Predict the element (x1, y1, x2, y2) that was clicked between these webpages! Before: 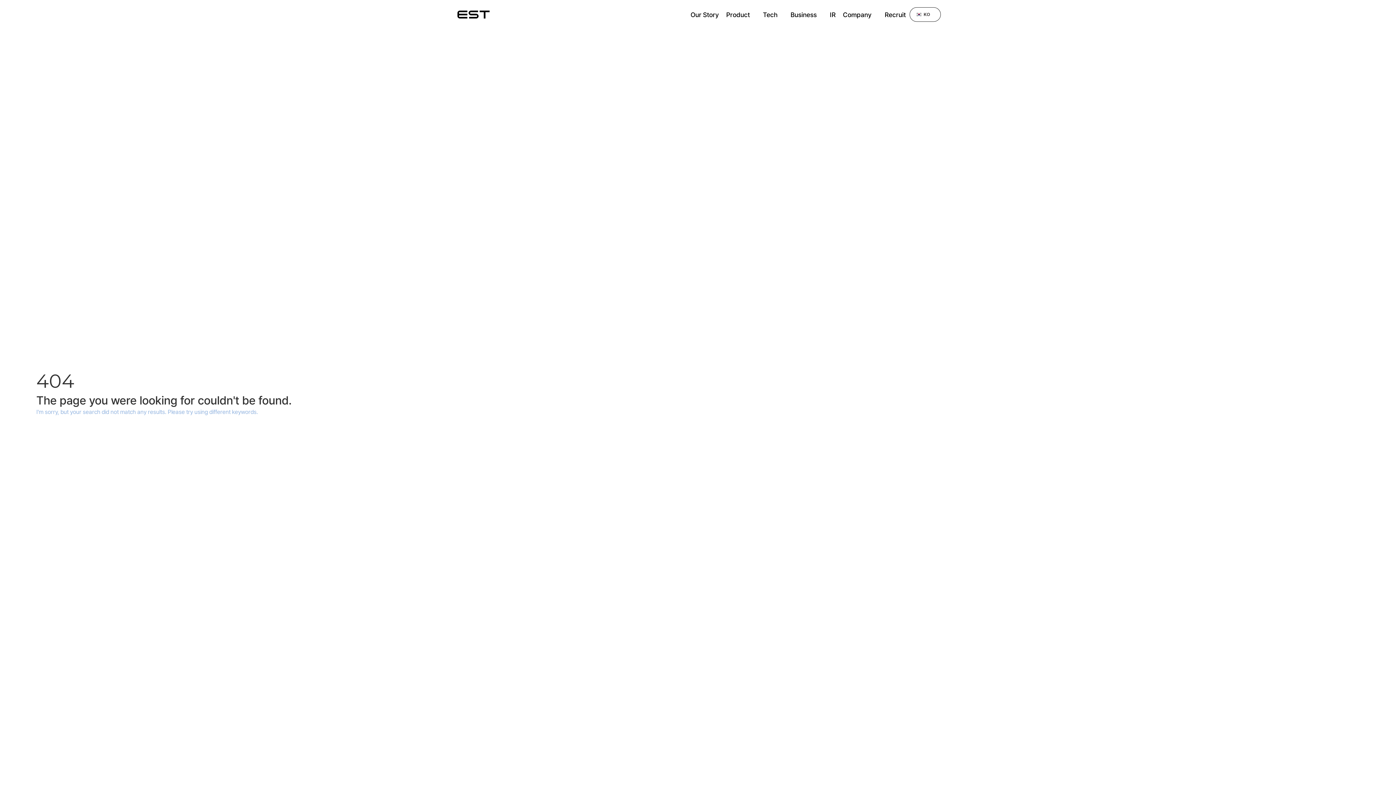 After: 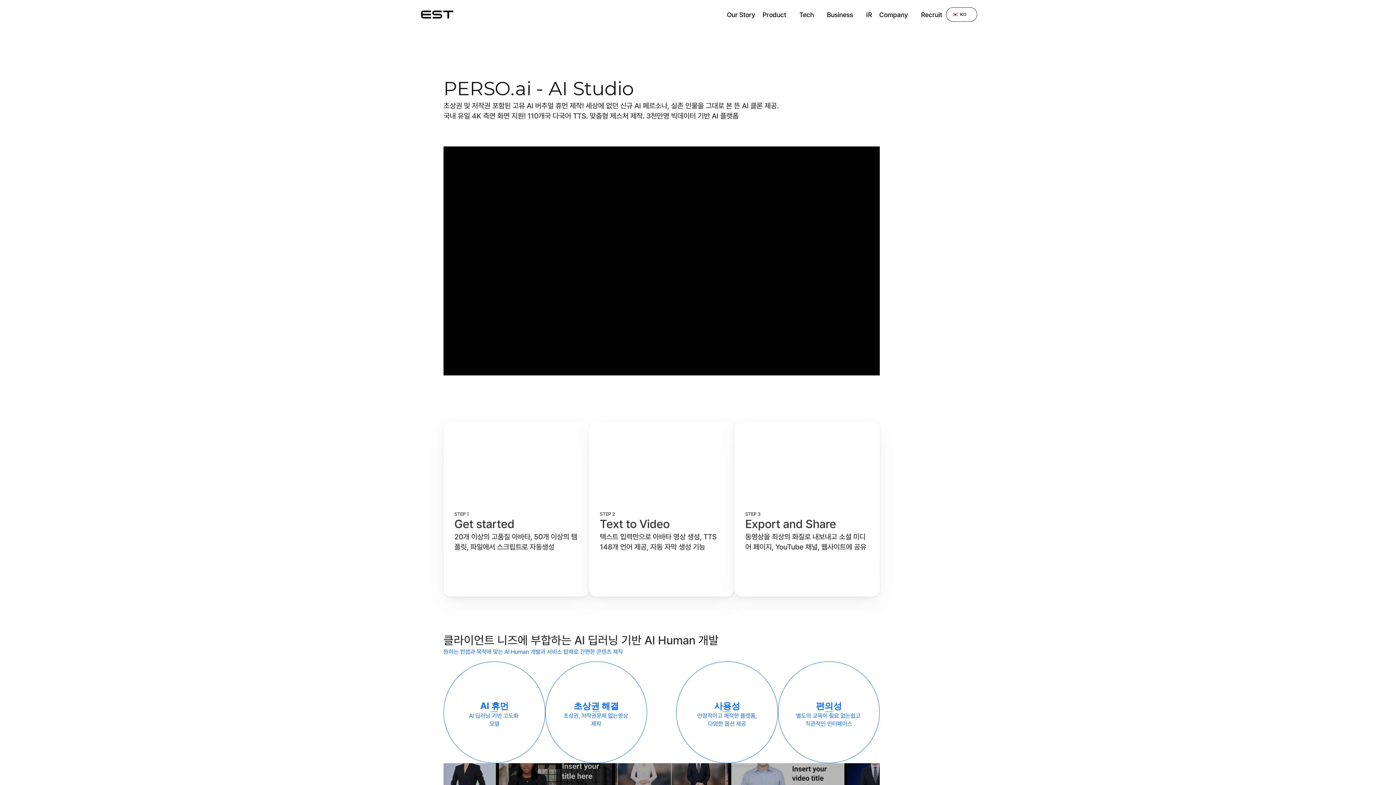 Action: bbox: (722, 7, 759, 21) label: Product